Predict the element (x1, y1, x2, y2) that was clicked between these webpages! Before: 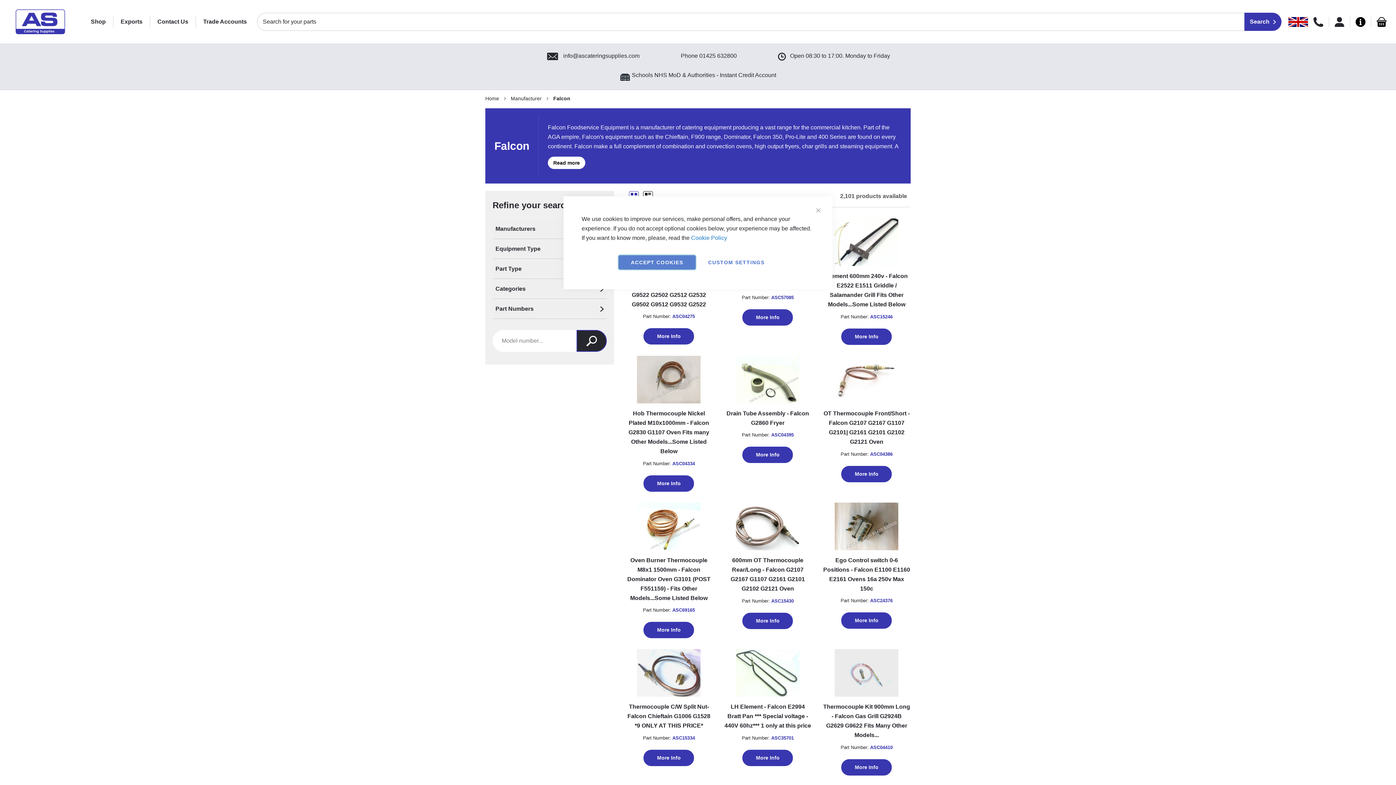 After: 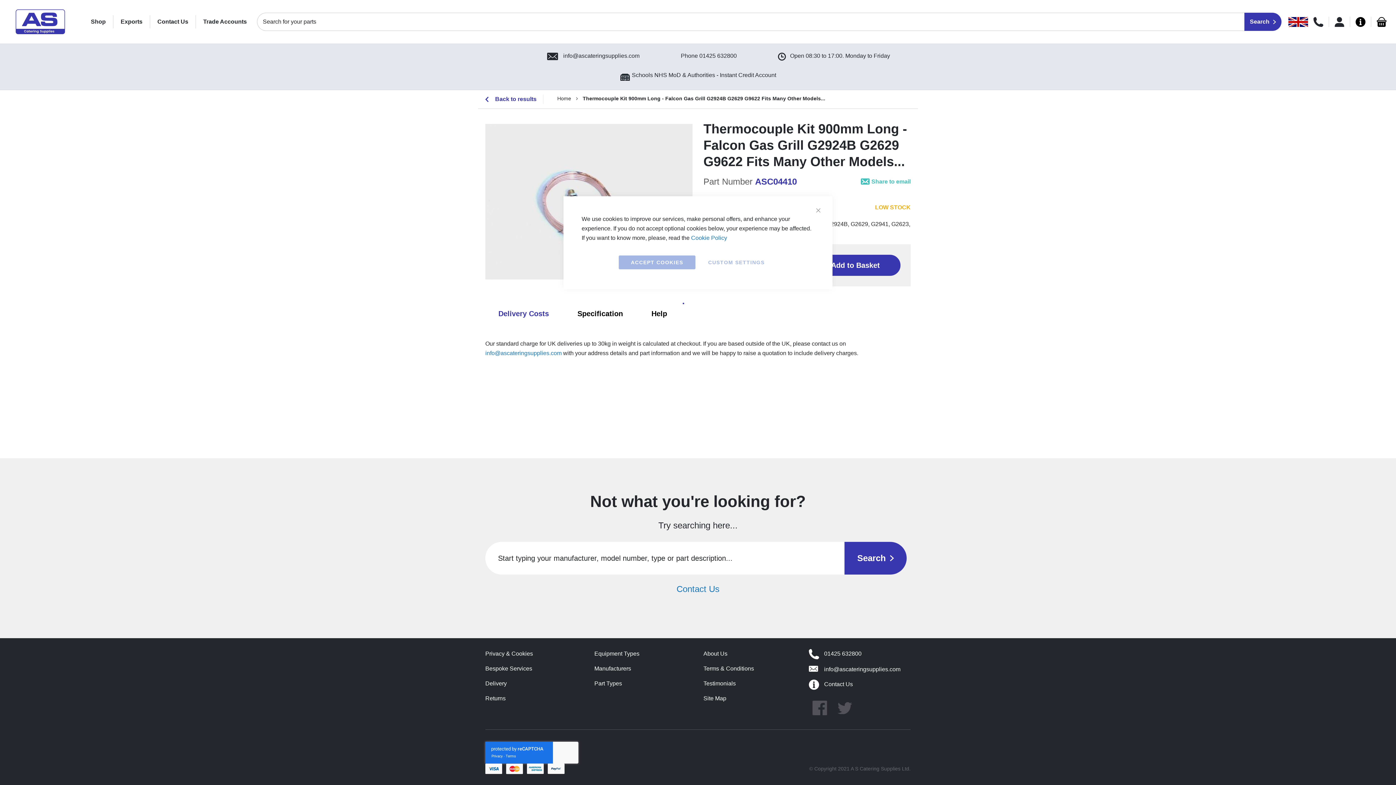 Action: bbox: (822, 697, 910, 839) label: Thermocouple Kit 900mm Long - Falcon Gas Grill G2924B G2629 G9622 Fits Many Other Models...
Part Number: ASC04410
More Info